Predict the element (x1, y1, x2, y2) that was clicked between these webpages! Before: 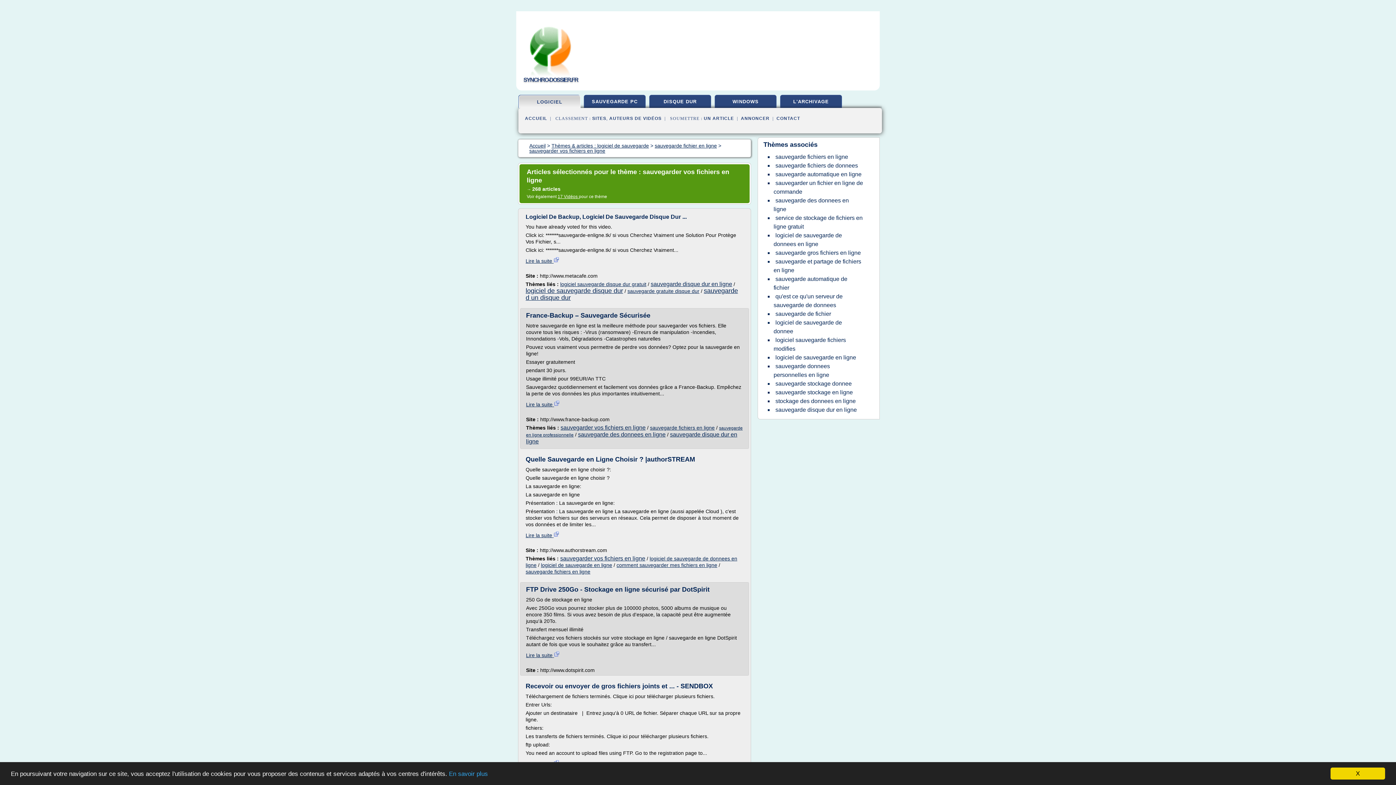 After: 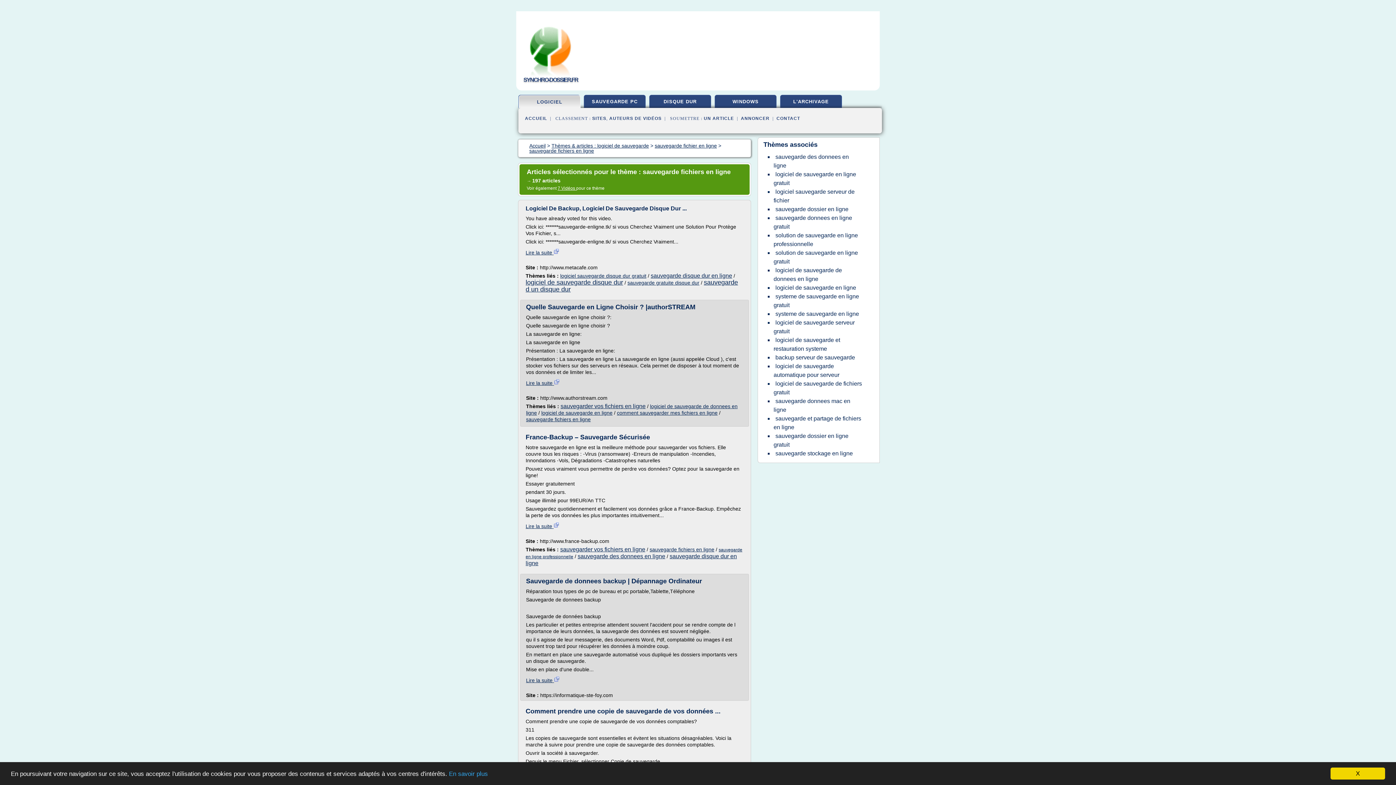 Action: bbox: (650, 425, 714, 430) label: sauvegarde fichiers en ligne